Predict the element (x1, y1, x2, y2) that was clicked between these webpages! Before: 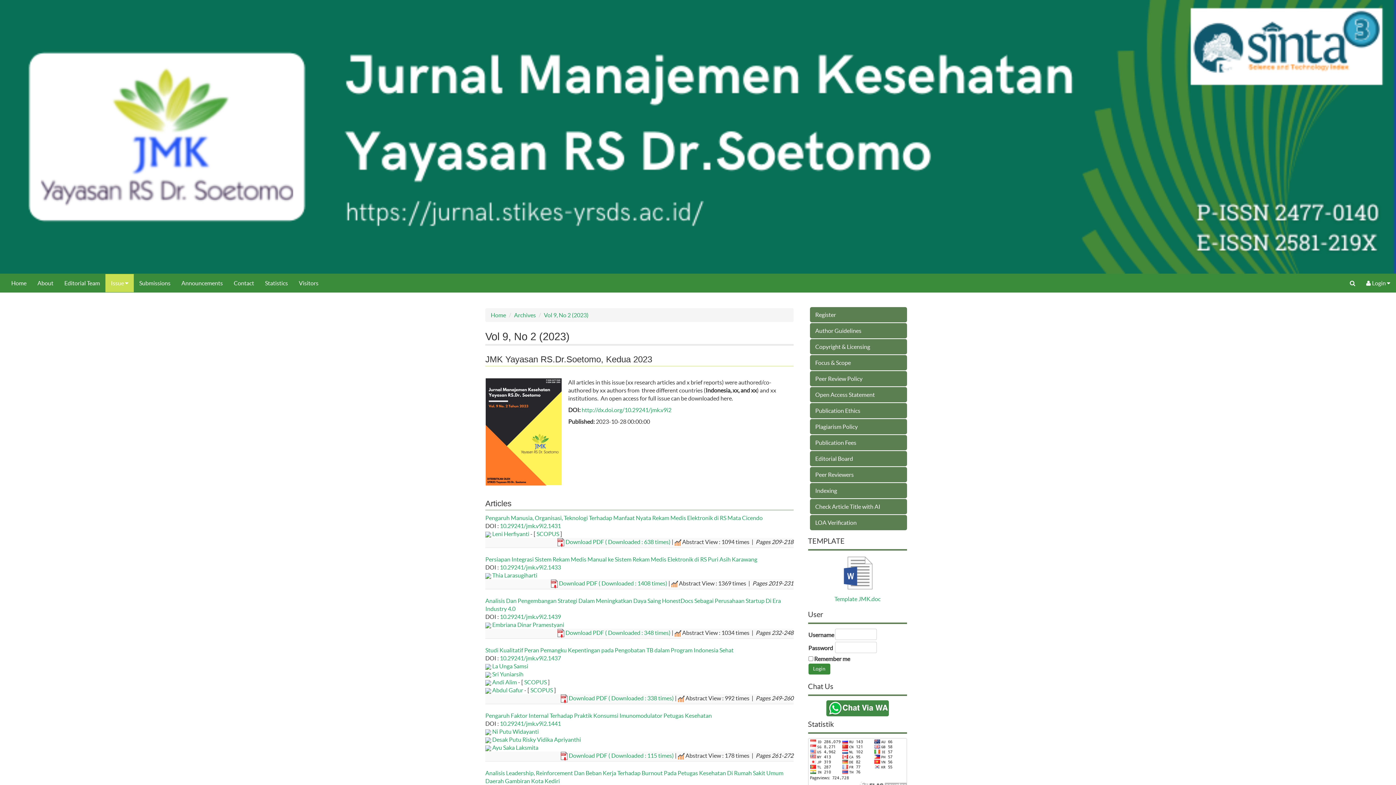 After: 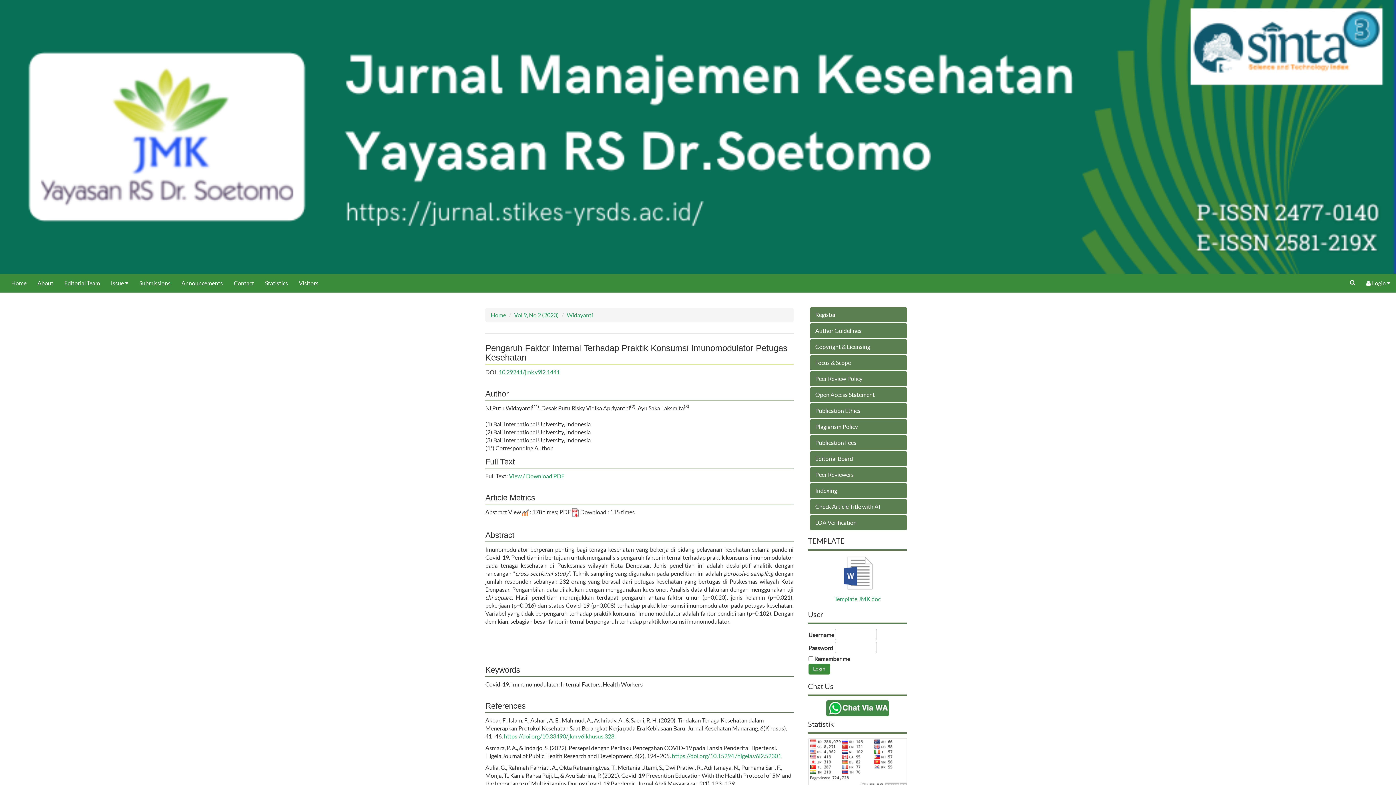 Action: bbox: (485, 712, 712, 719) label: Pengaruh Faktor Internal Terhadap Praktik Konsumsi Imunomodulator Petugas Kesehatan